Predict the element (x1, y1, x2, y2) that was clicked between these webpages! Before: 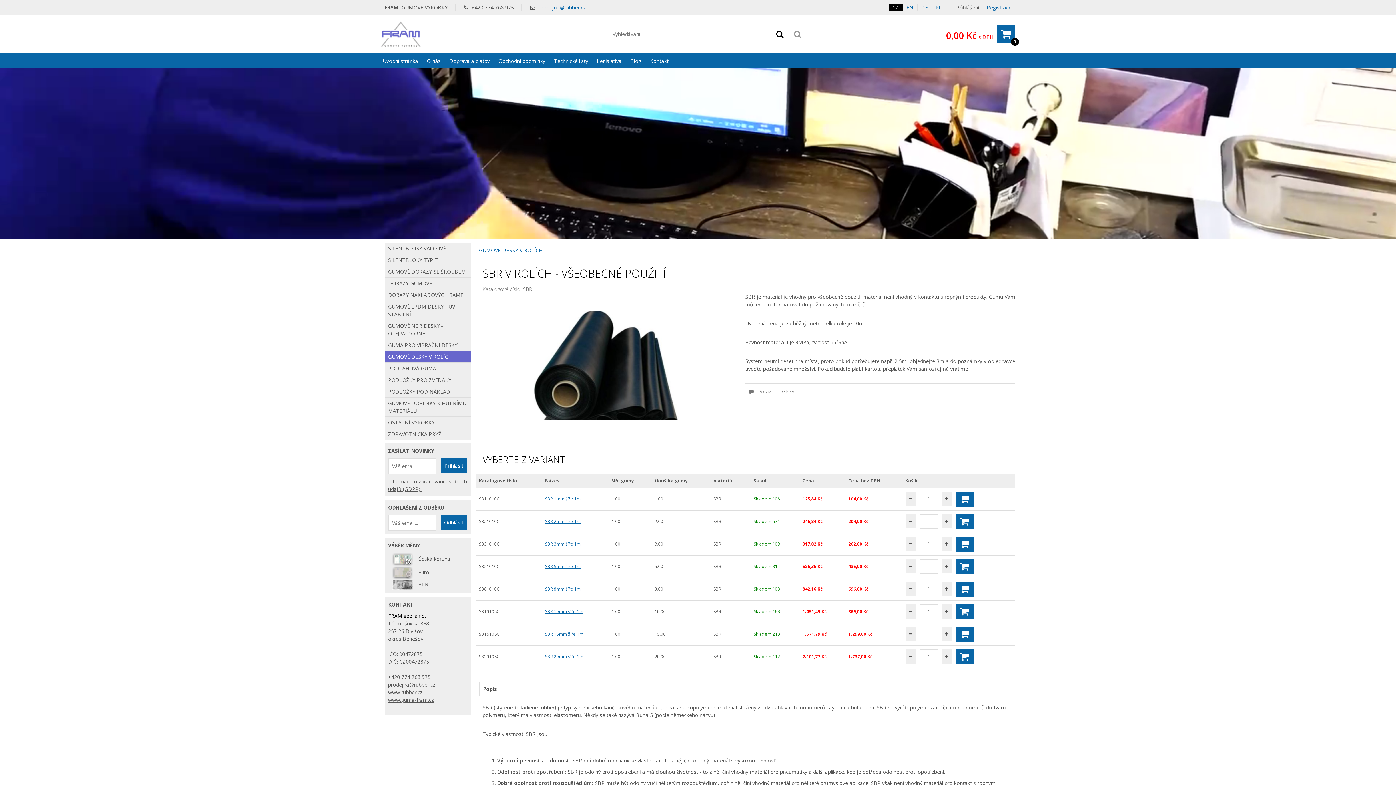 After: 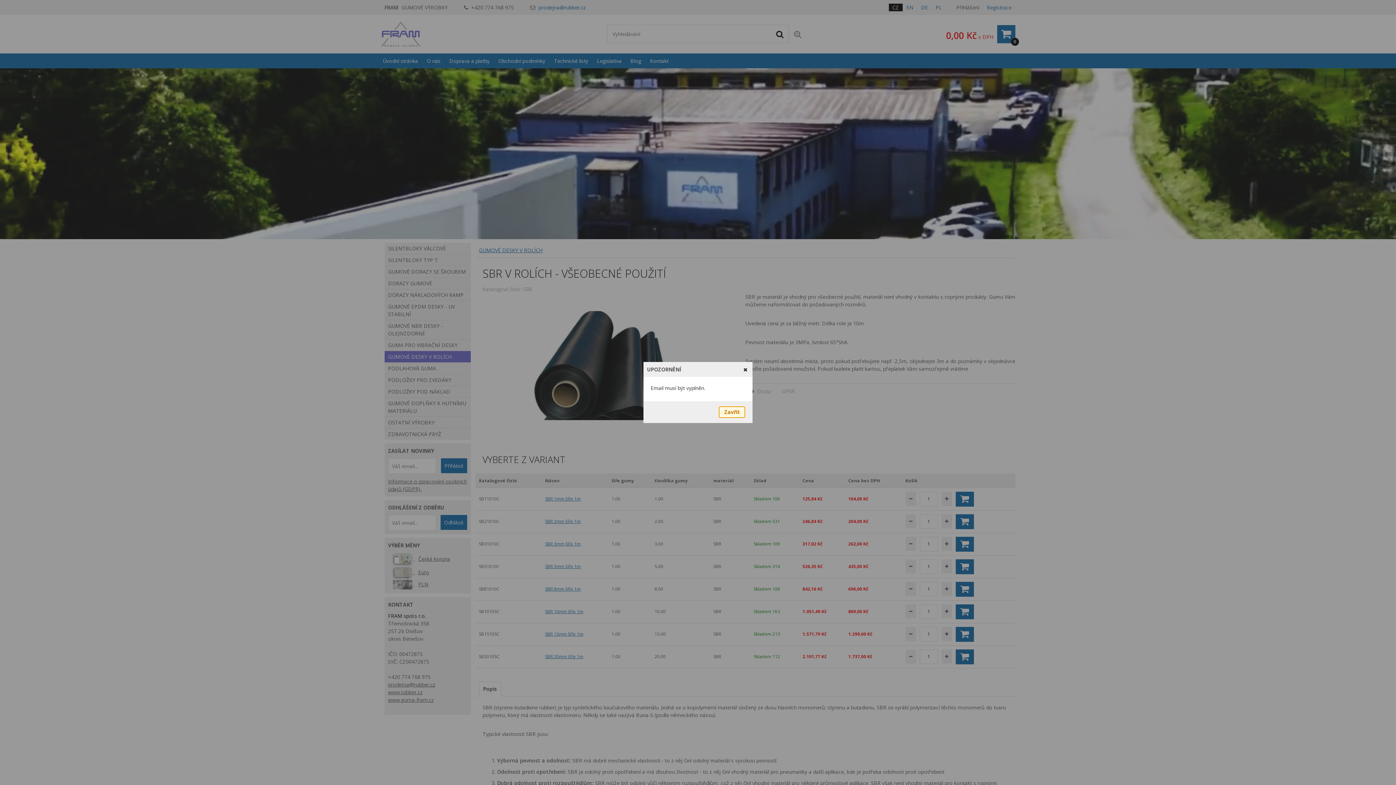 Action: bbox: (440, 515, 467, 530) label: Odhlásit